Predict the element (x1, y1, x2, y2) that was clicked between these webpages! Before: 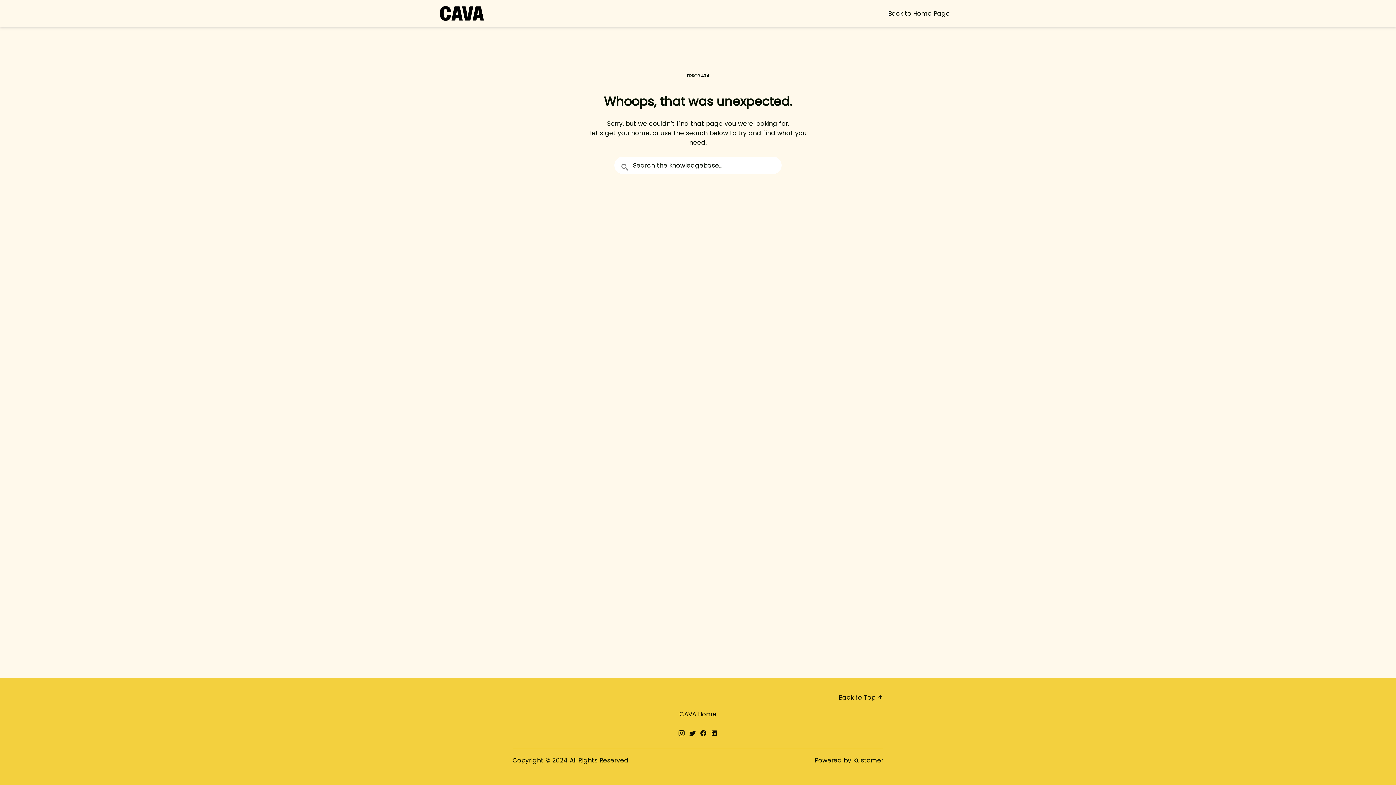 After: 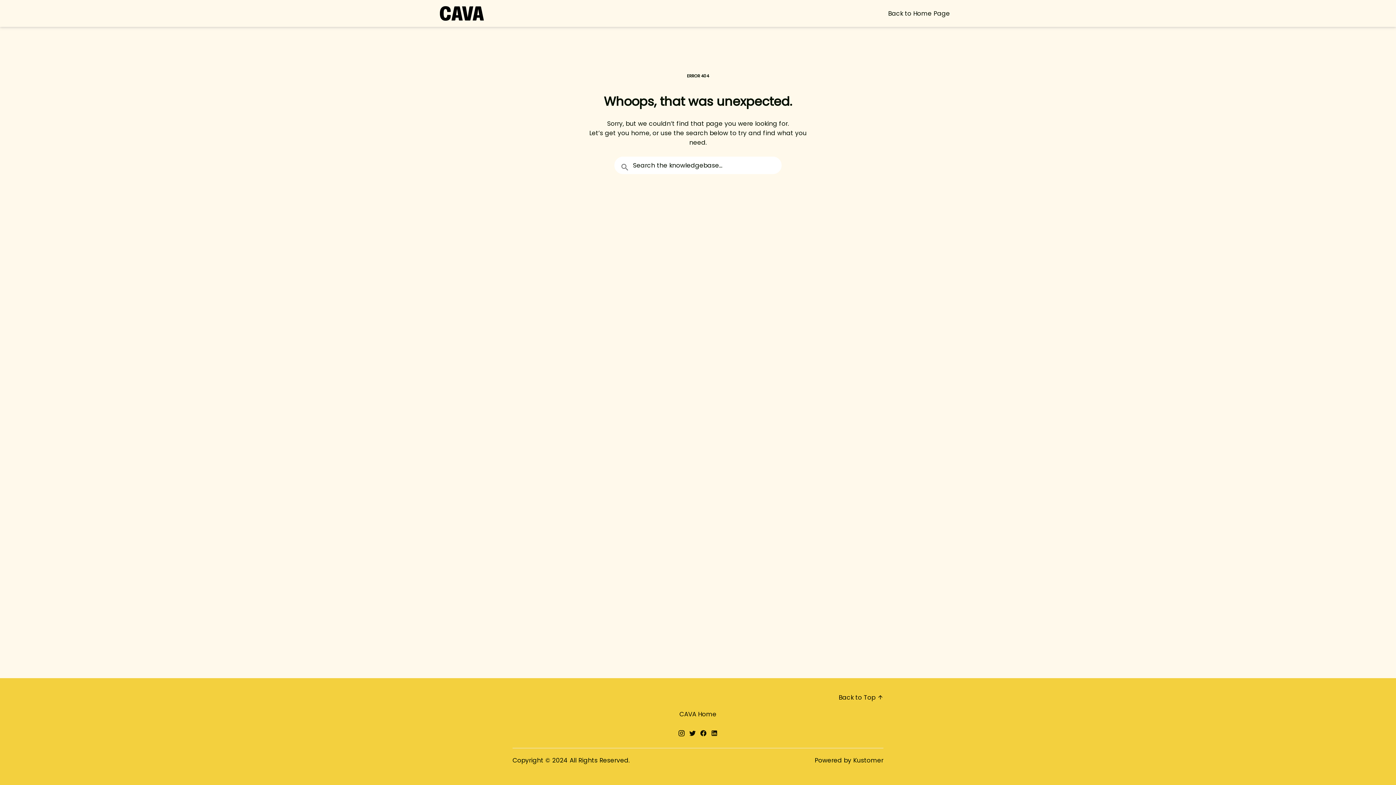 Action: bbox: (512, 693, 883, 702) label: Back to Top